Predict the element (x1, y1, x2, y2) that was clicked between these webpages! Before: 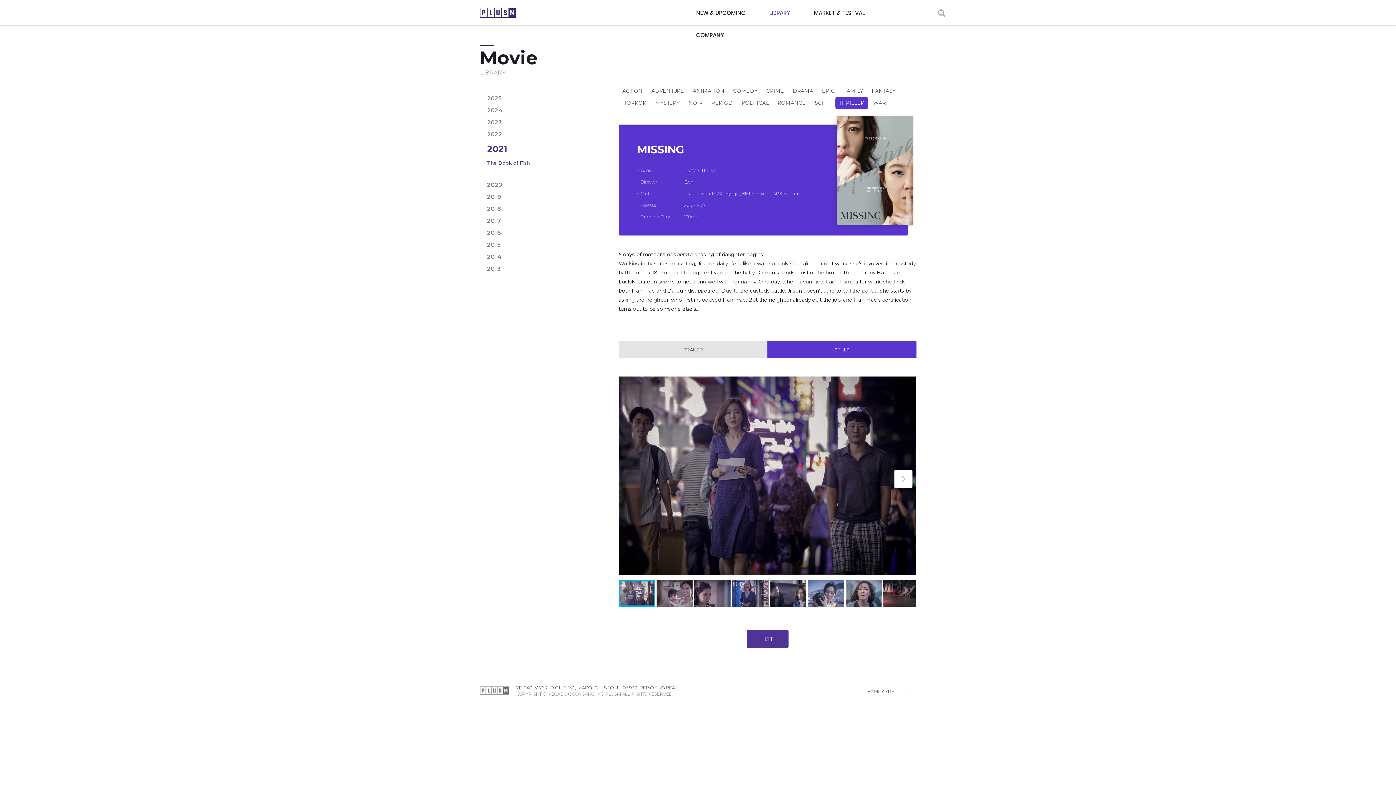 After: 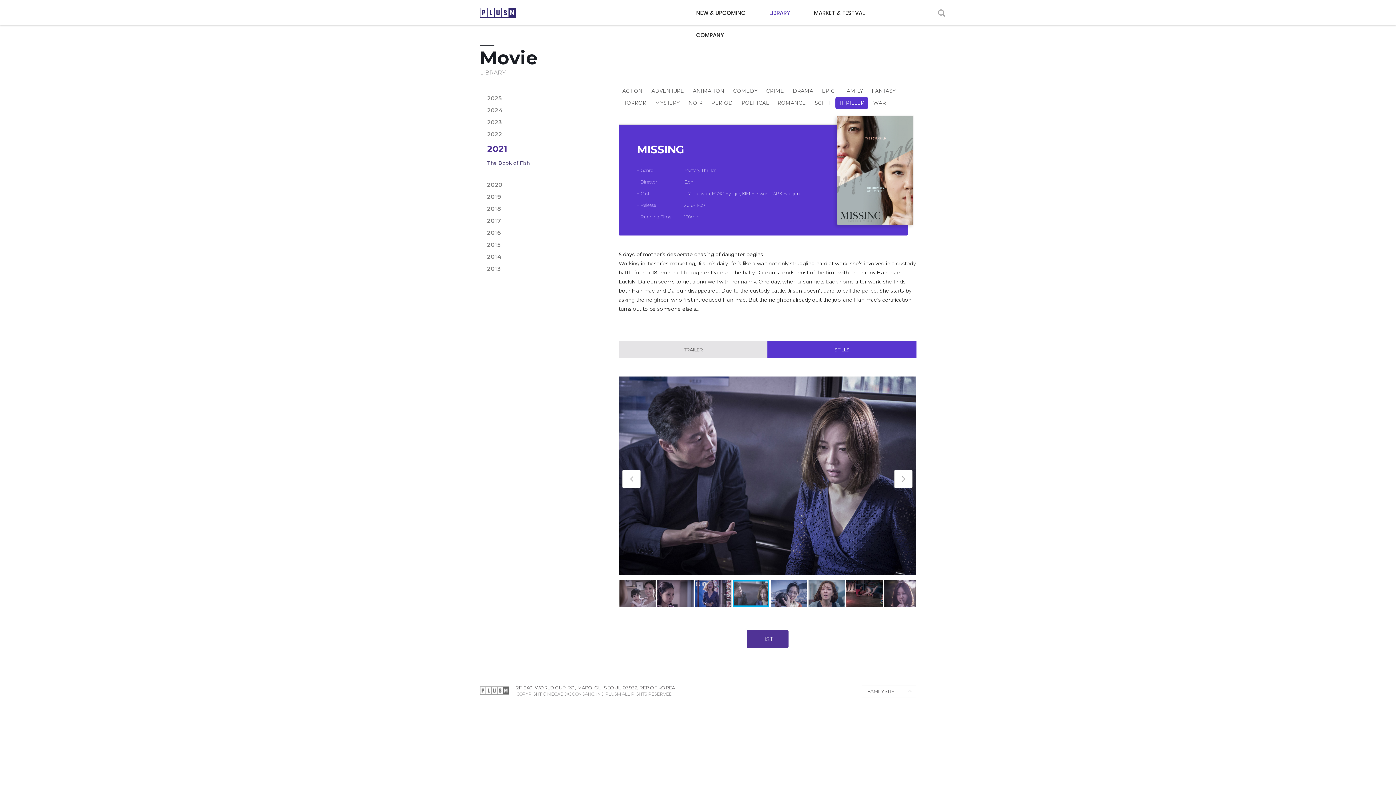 Action: bbox: (770, 578, 808, 608)